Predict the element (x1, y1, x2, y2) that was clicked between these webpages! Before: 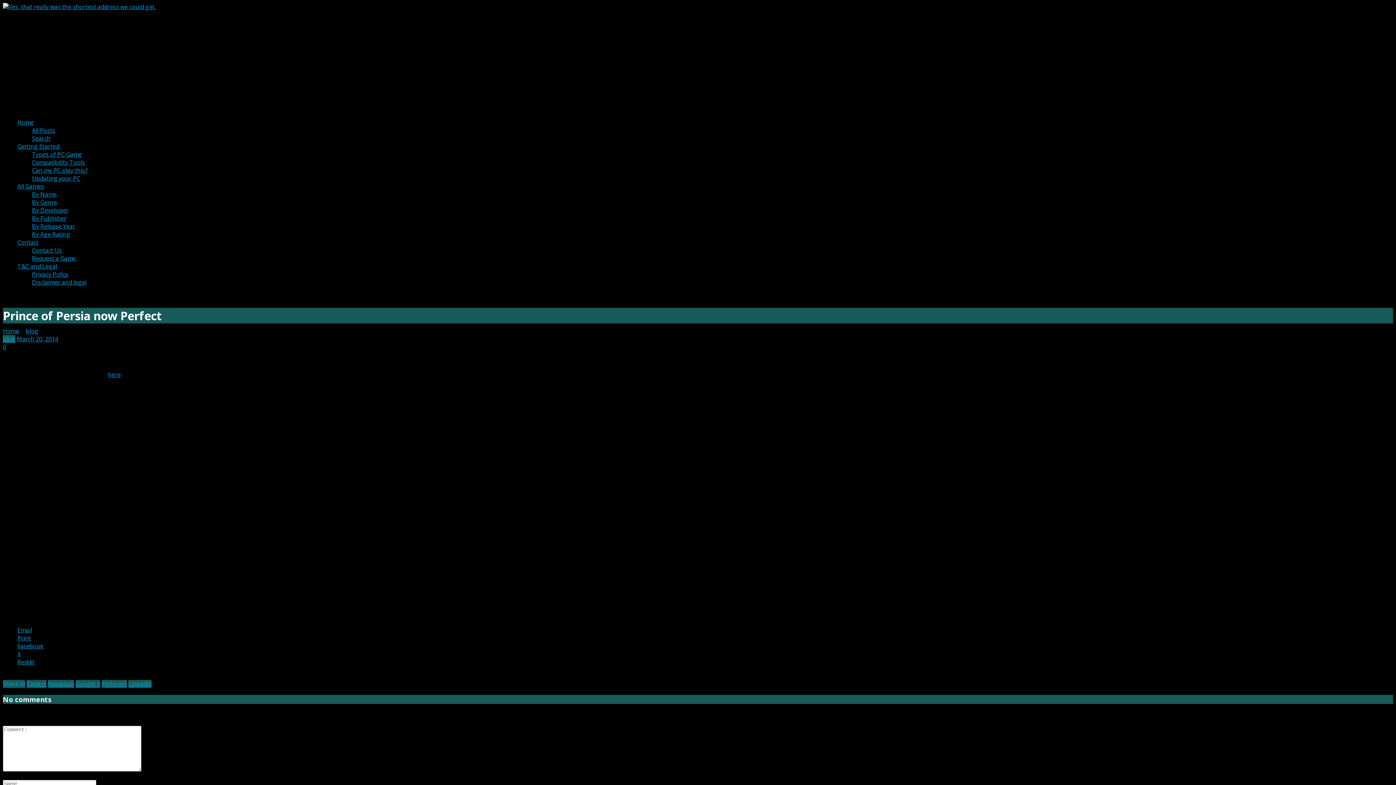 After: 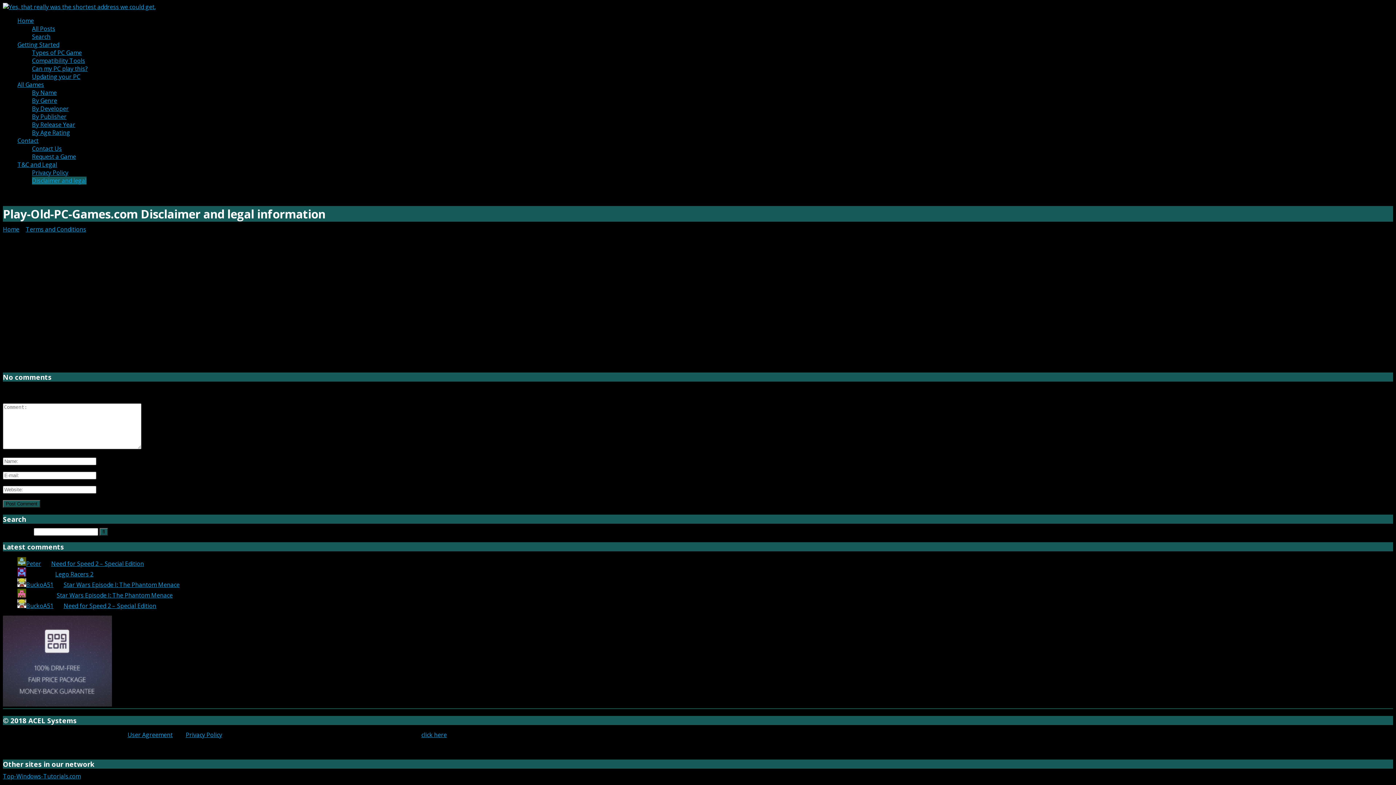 Action: bbox: (32, 278, 86, 286) label: Disclaimer and legal